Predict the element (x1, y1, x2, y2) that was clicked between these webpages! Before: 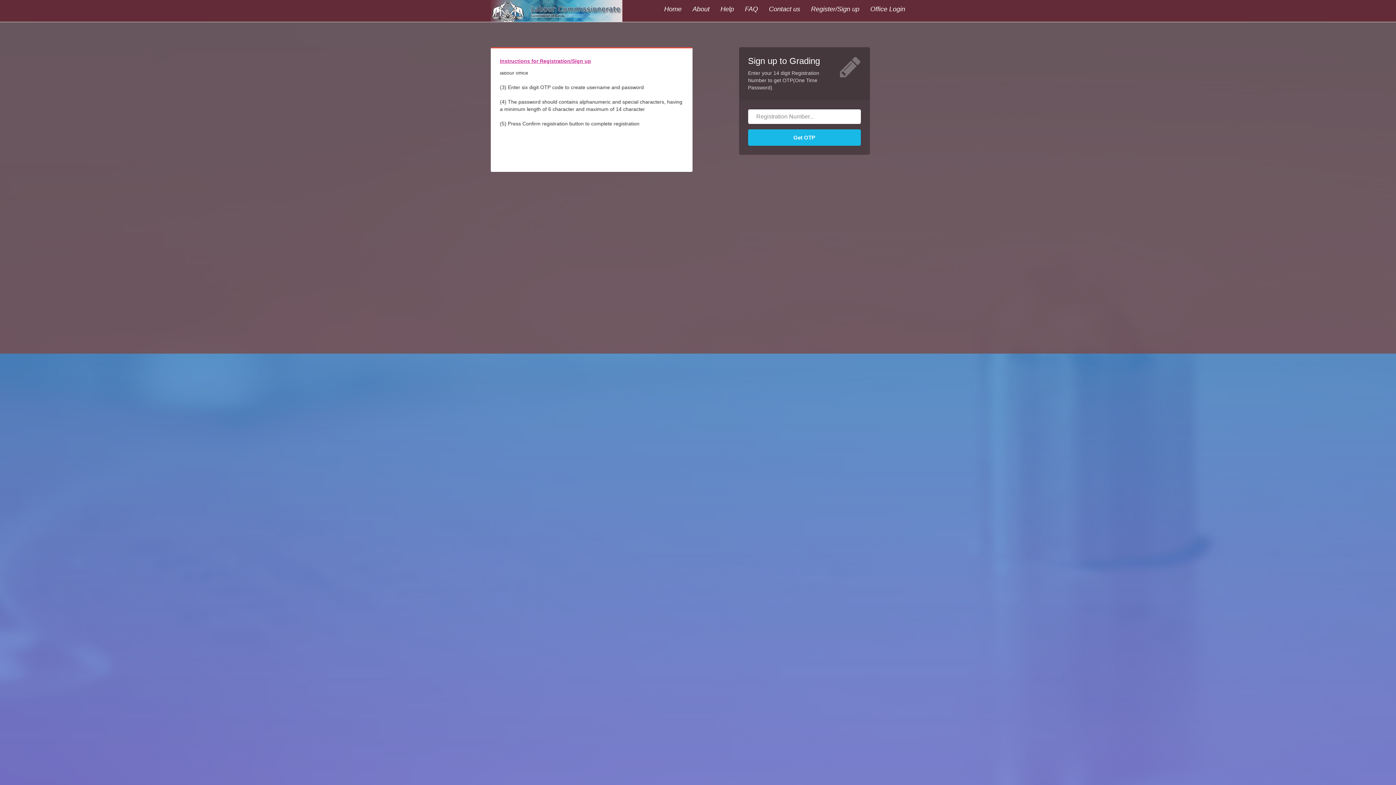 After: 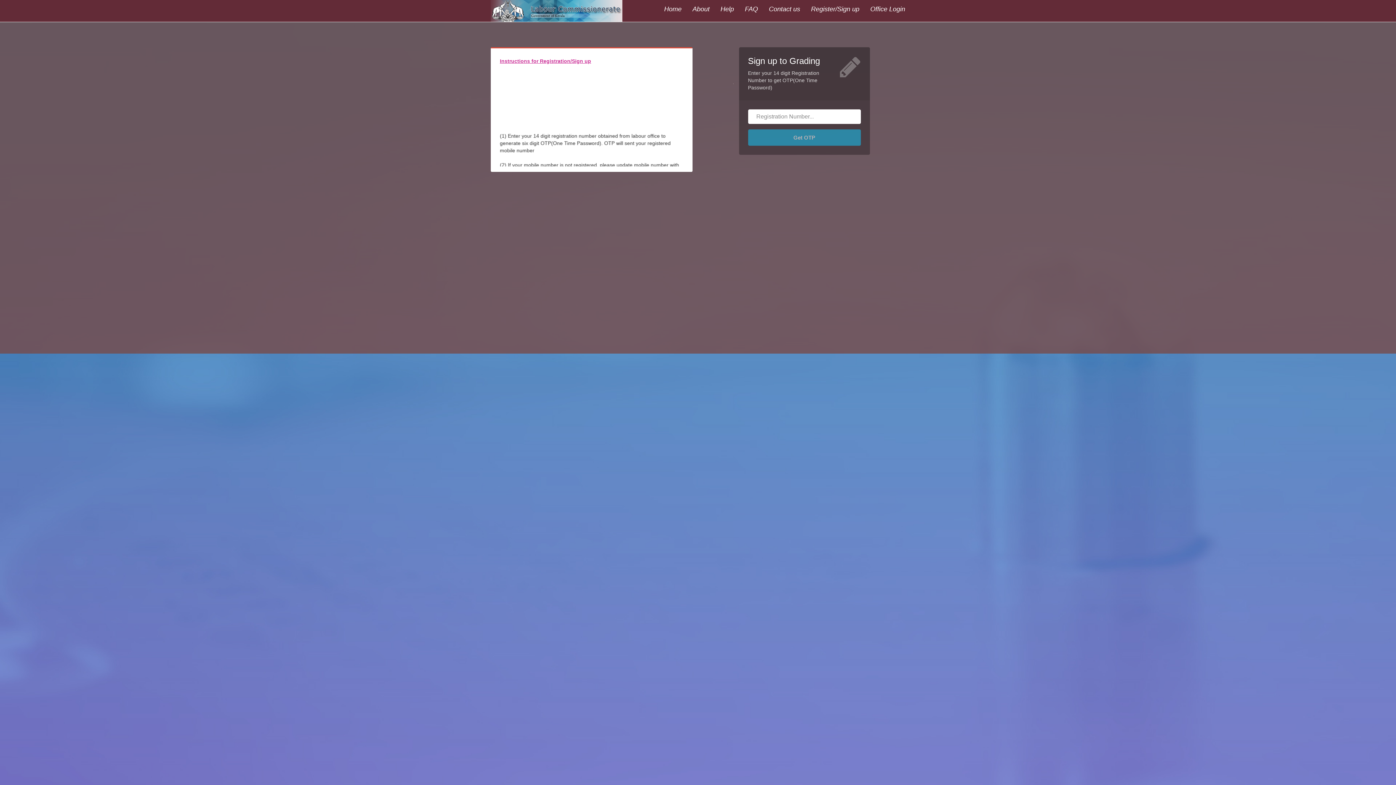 Action: label: Get OTP bbox: (748, 129, 860, 145)